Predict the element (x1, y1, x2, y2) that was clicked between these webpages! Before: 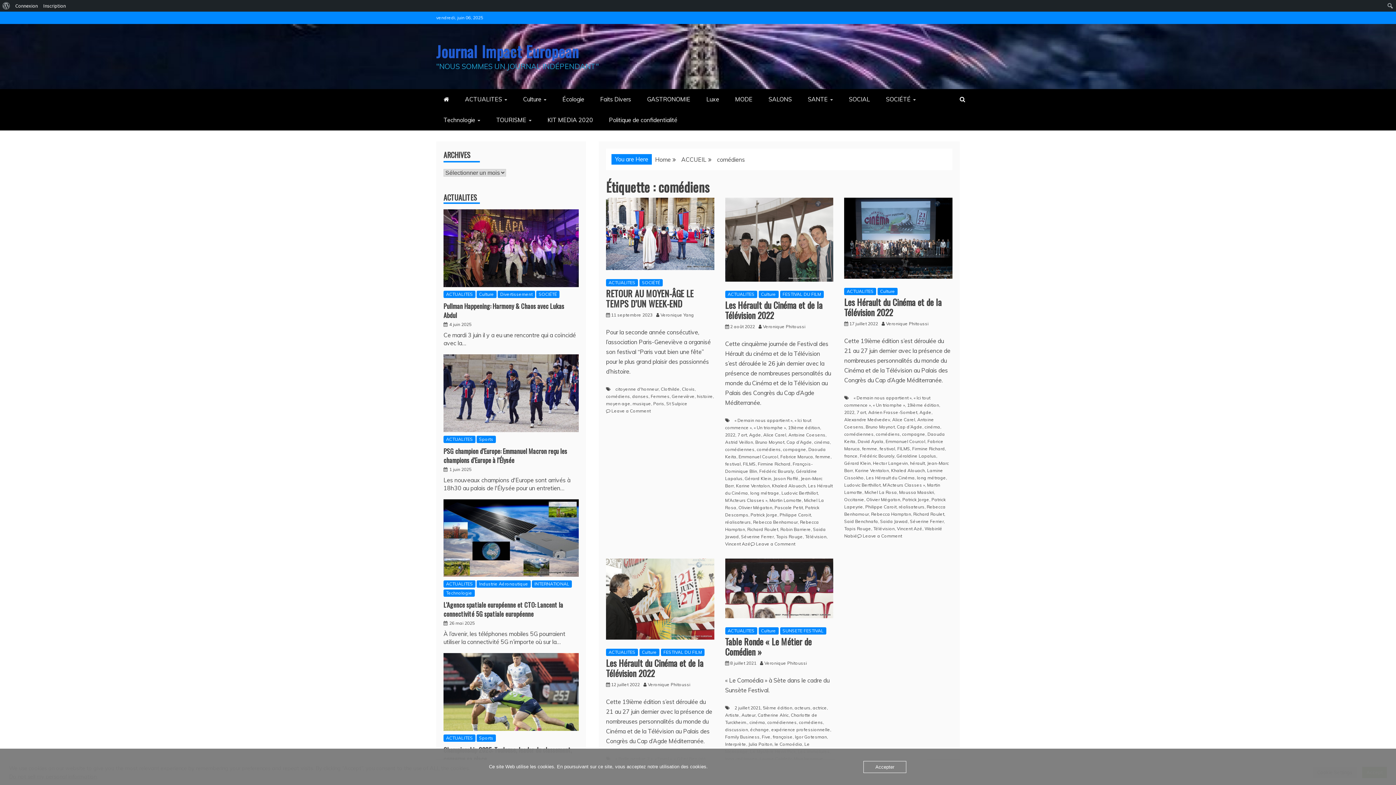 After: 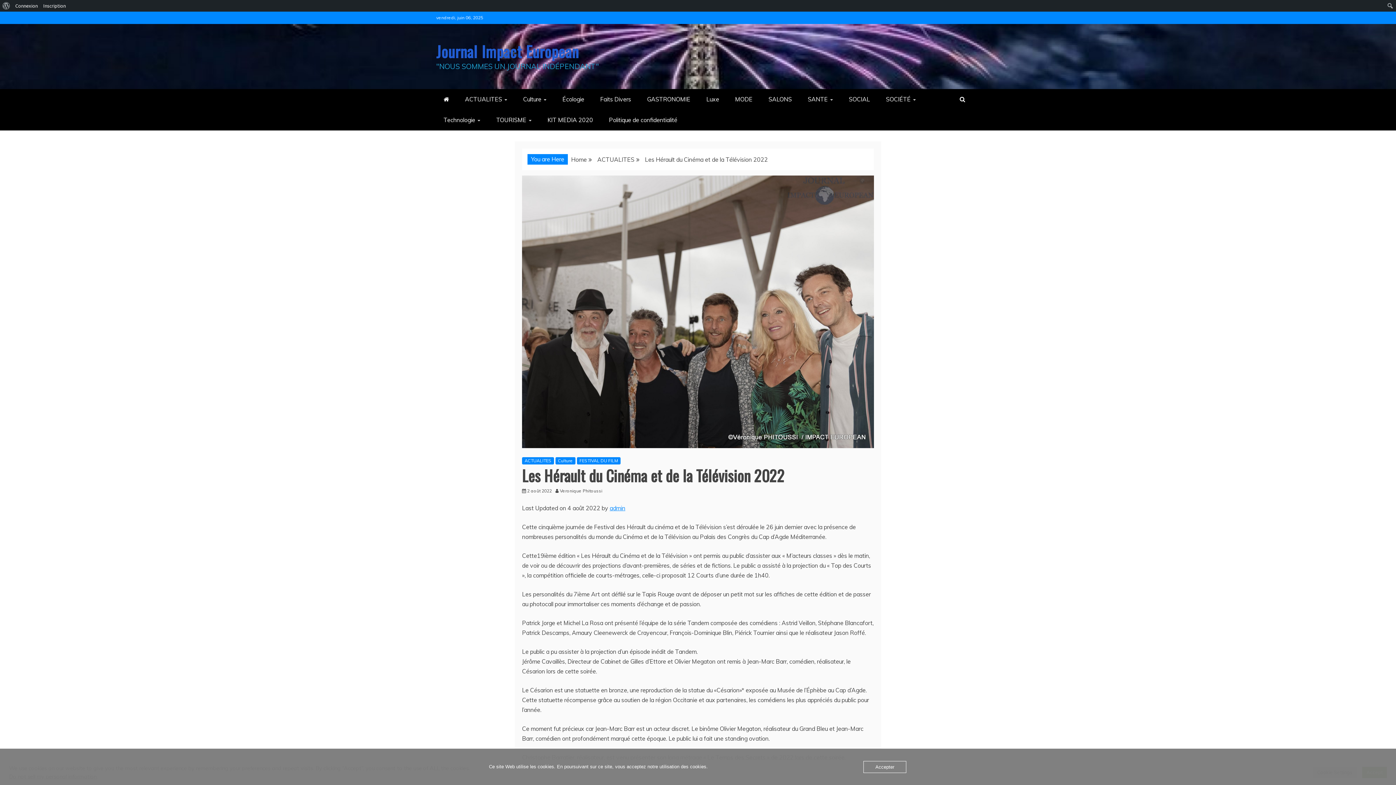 Action: label: Les Hérault du Cinéma et de la Télévision 2022 bbox: (725, 298, 822, 321)